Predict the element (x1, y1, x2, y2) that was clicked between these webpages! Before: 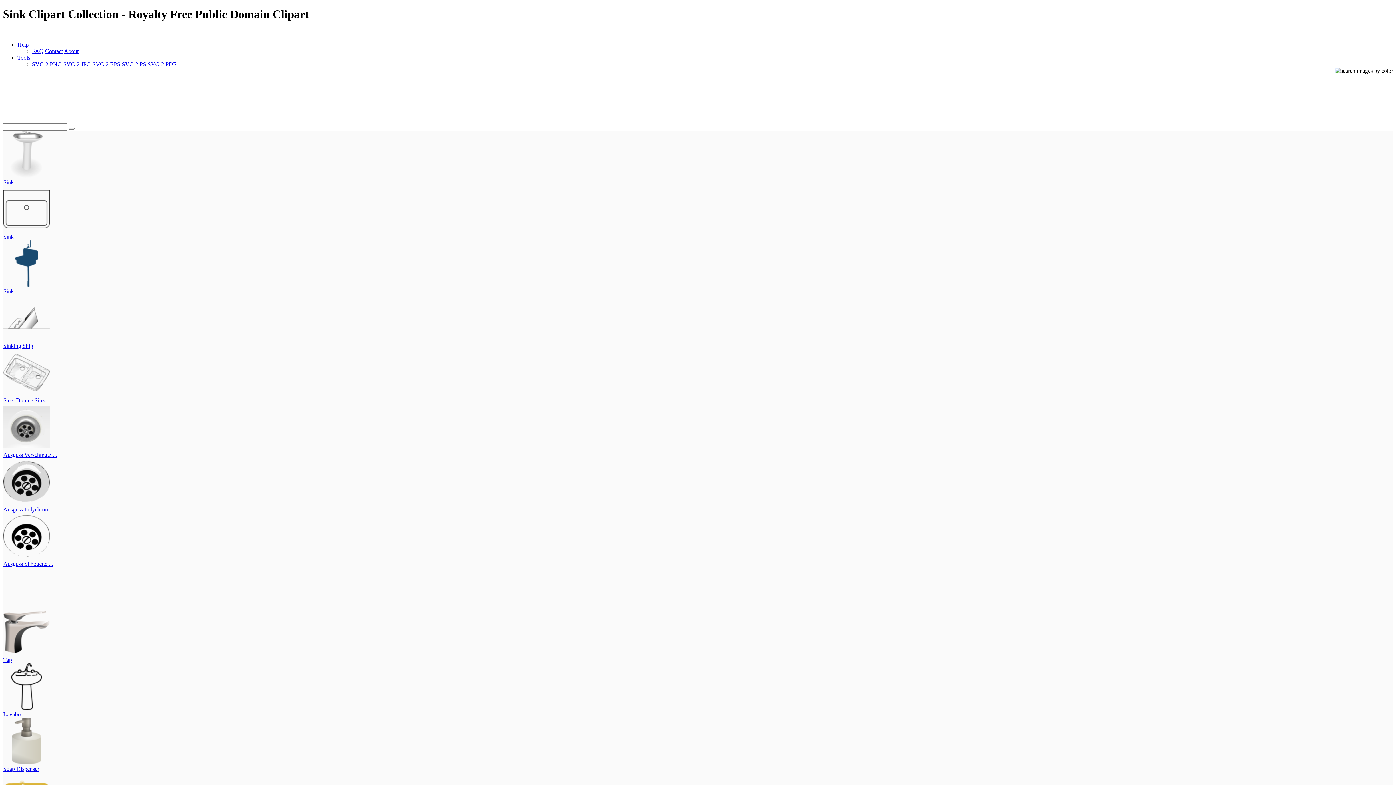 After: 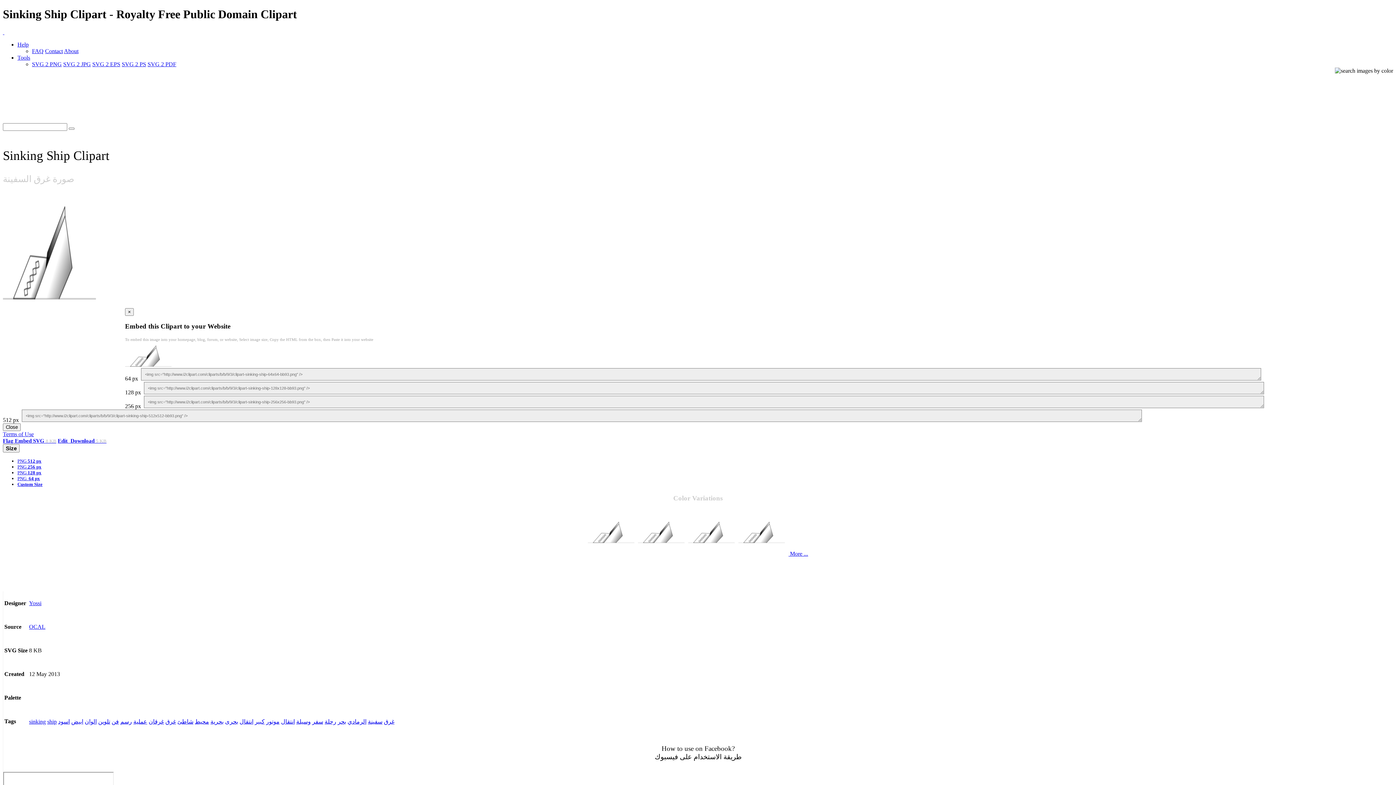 Action: bbox: (3, 336, 49, 342)